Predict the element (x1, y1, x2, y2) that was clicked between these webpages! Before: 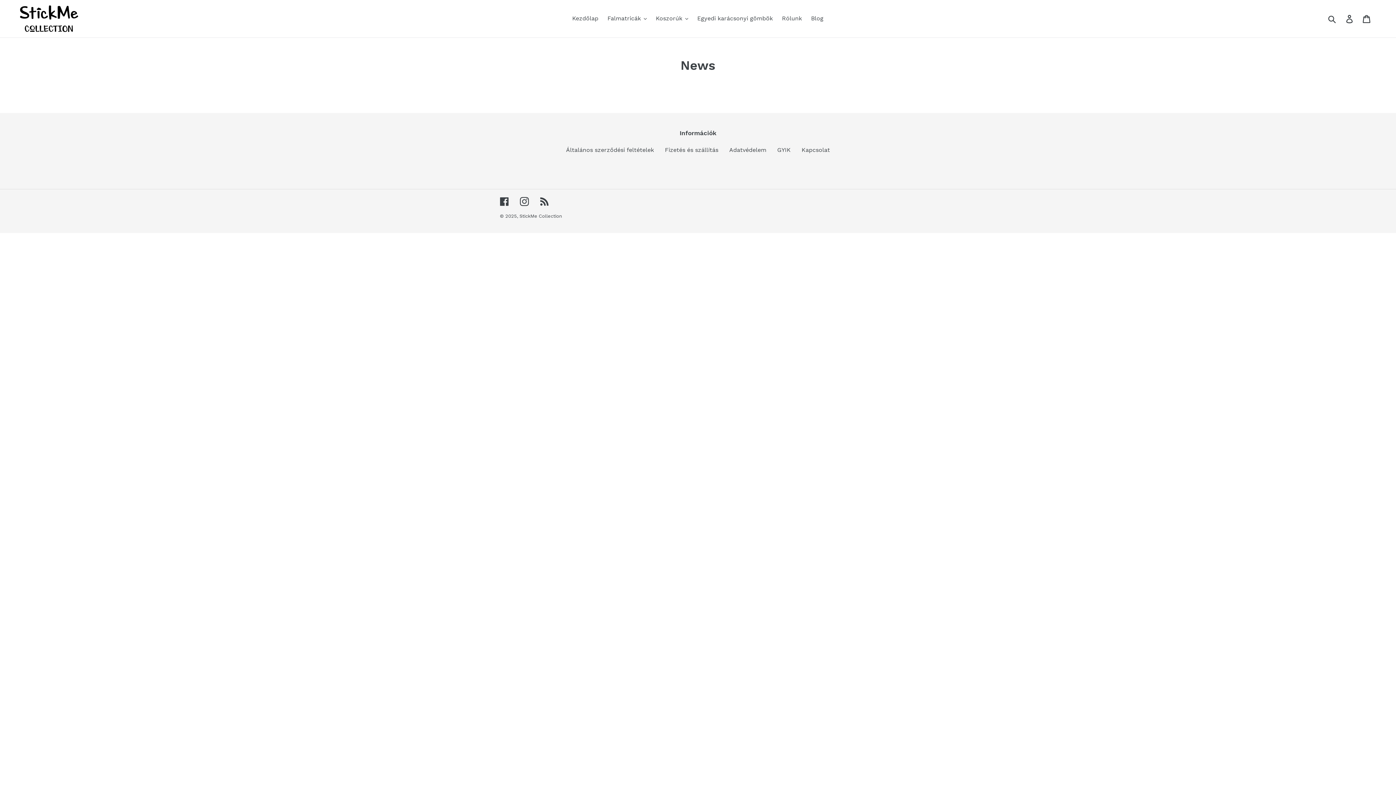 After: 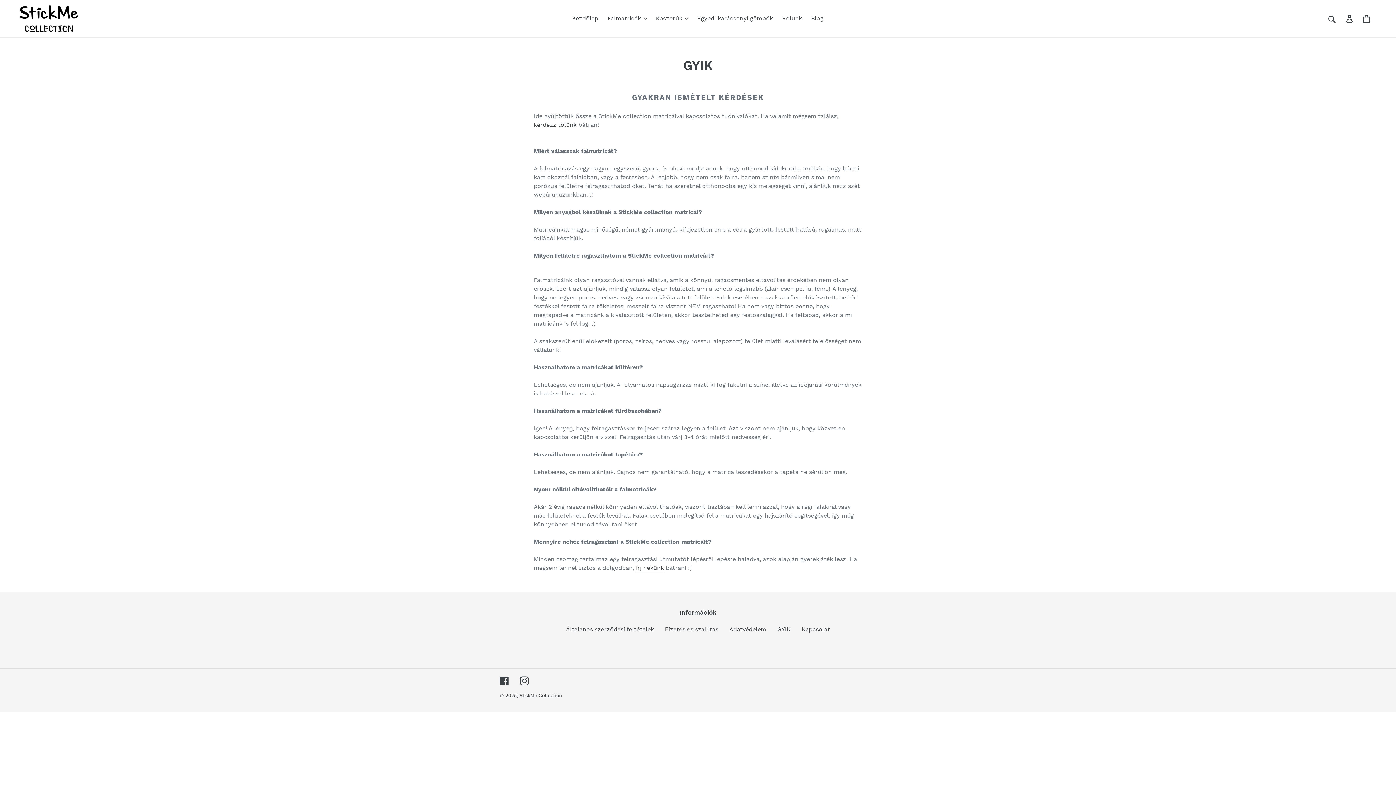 Action: bbox: (777, 146, 790, 153) label: GYIK